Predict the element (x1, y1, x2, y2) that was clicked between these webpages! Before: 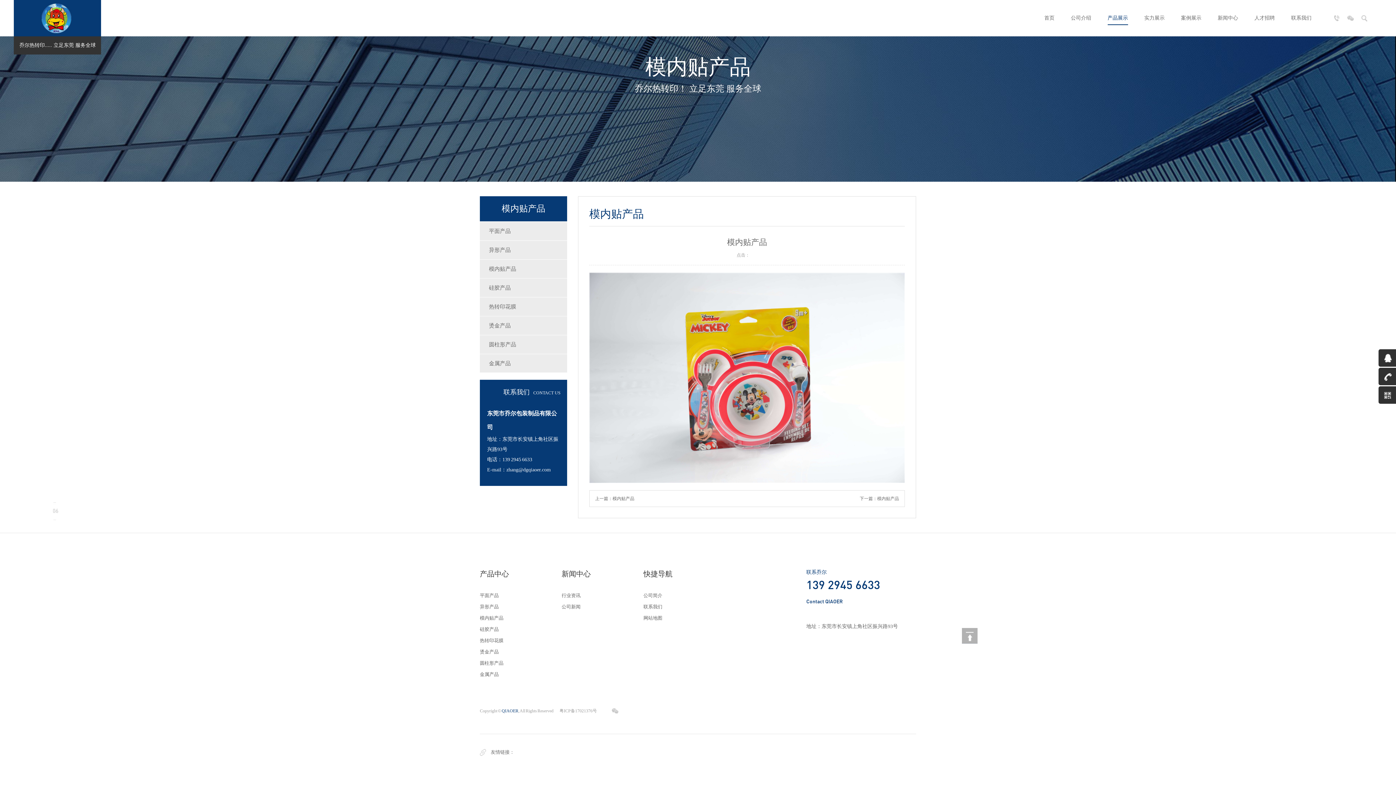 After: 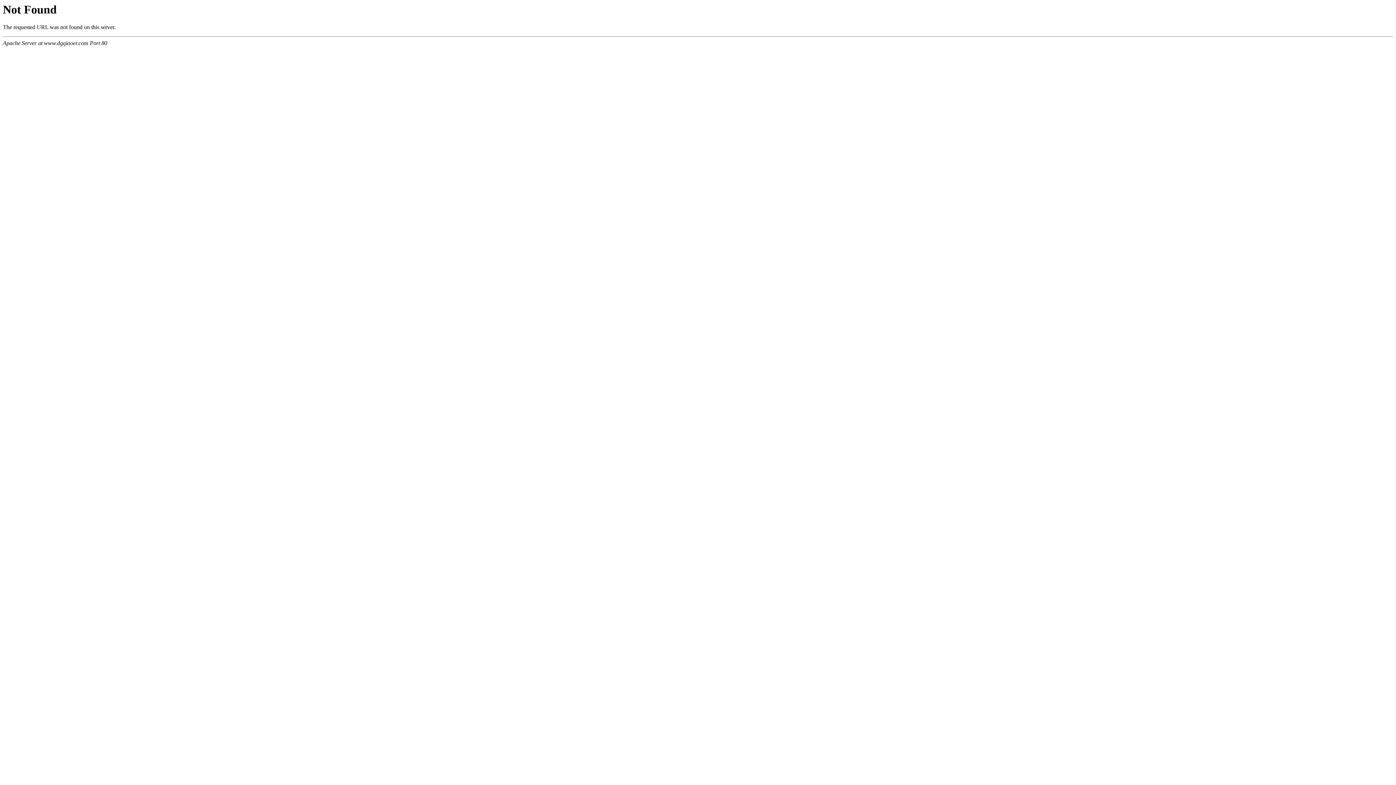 Action: bbox: (643, 615, 725, 621) label: 网站地图